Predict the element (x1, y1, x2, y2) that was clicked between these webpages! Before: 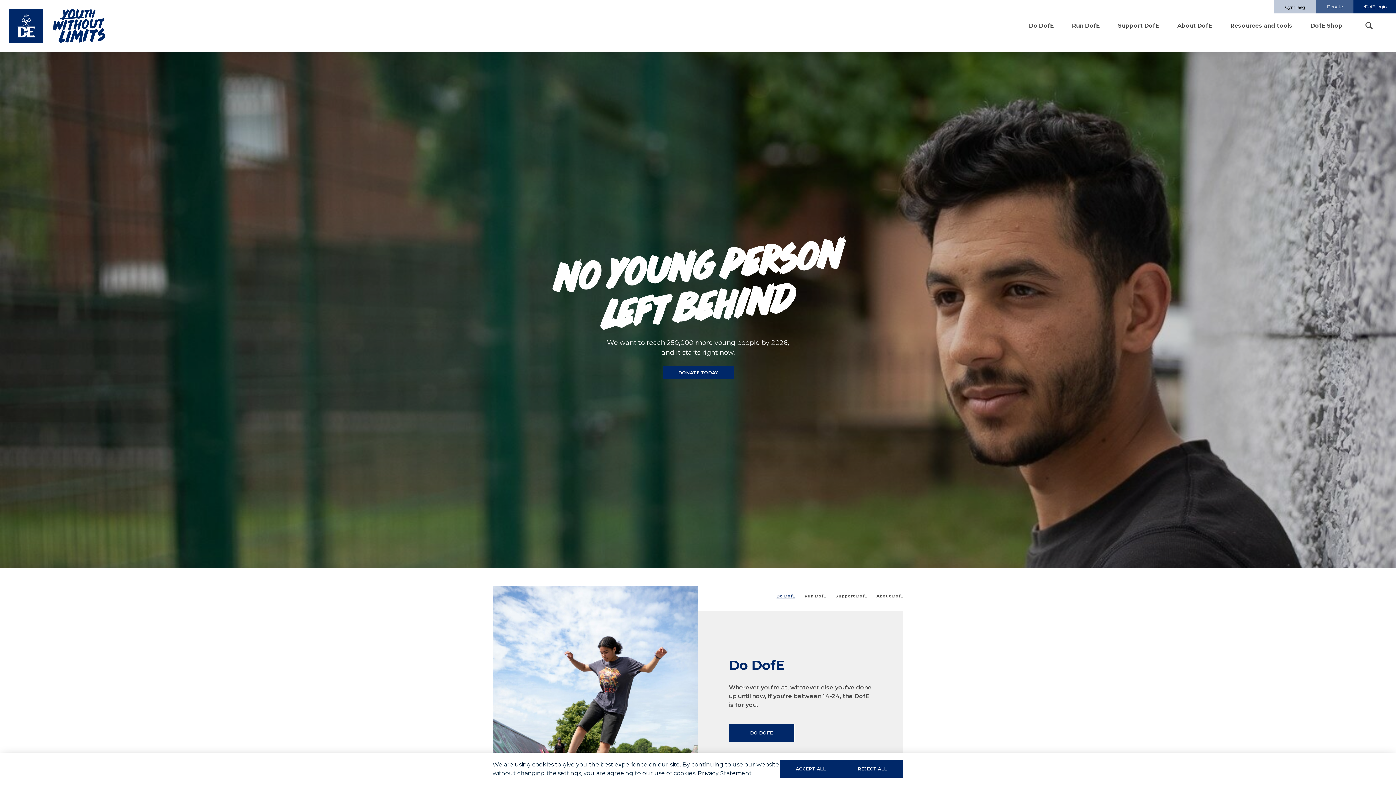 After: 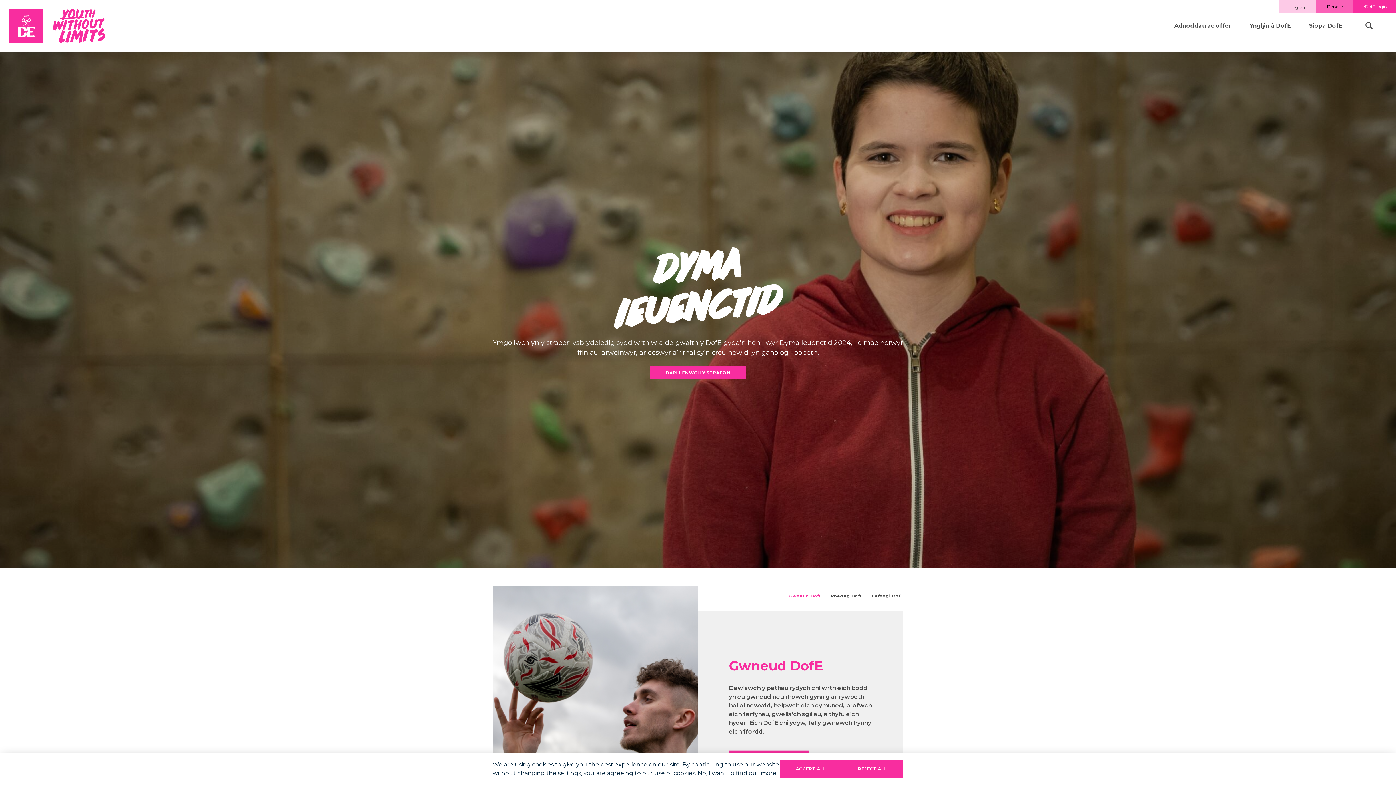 Action: label: Cymraeg bbox: (1274, 0, 1316, 13)